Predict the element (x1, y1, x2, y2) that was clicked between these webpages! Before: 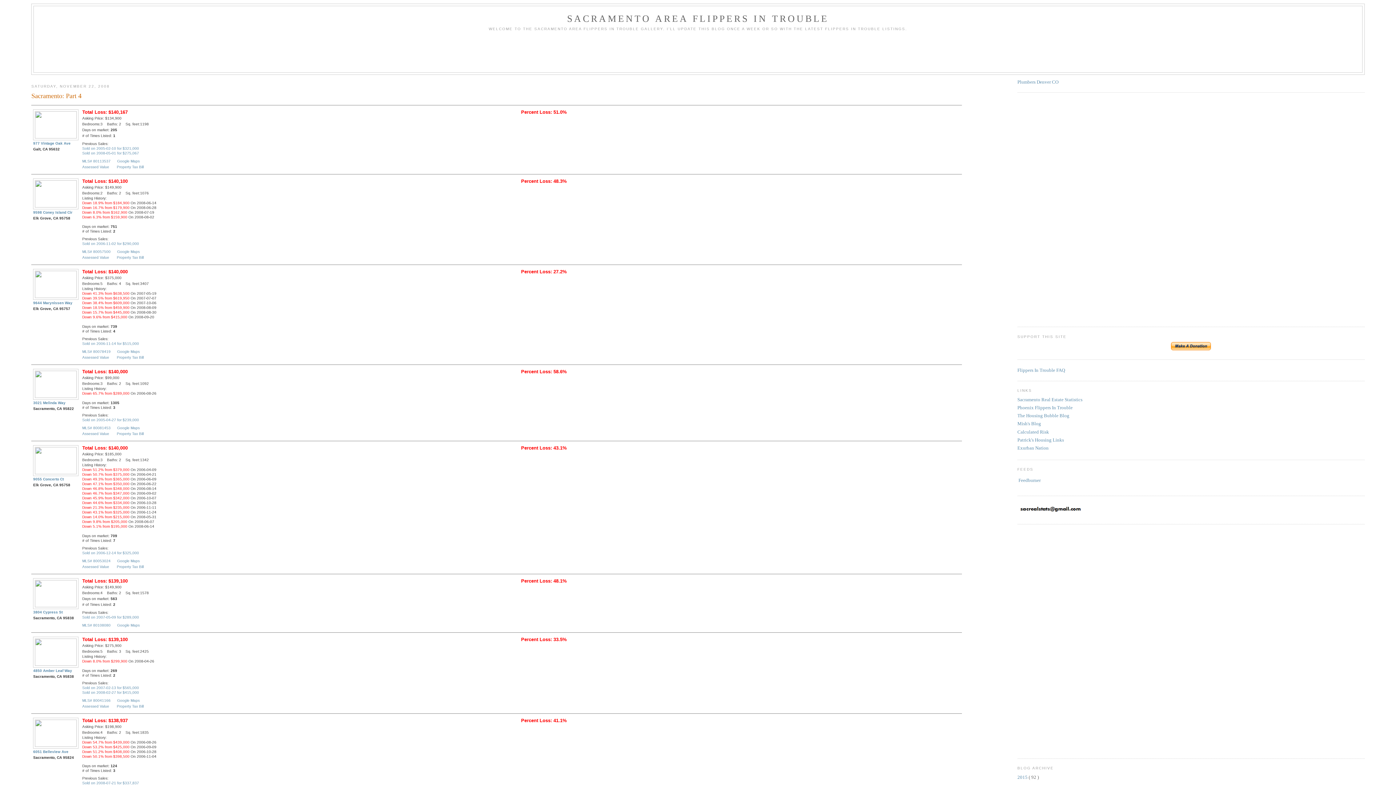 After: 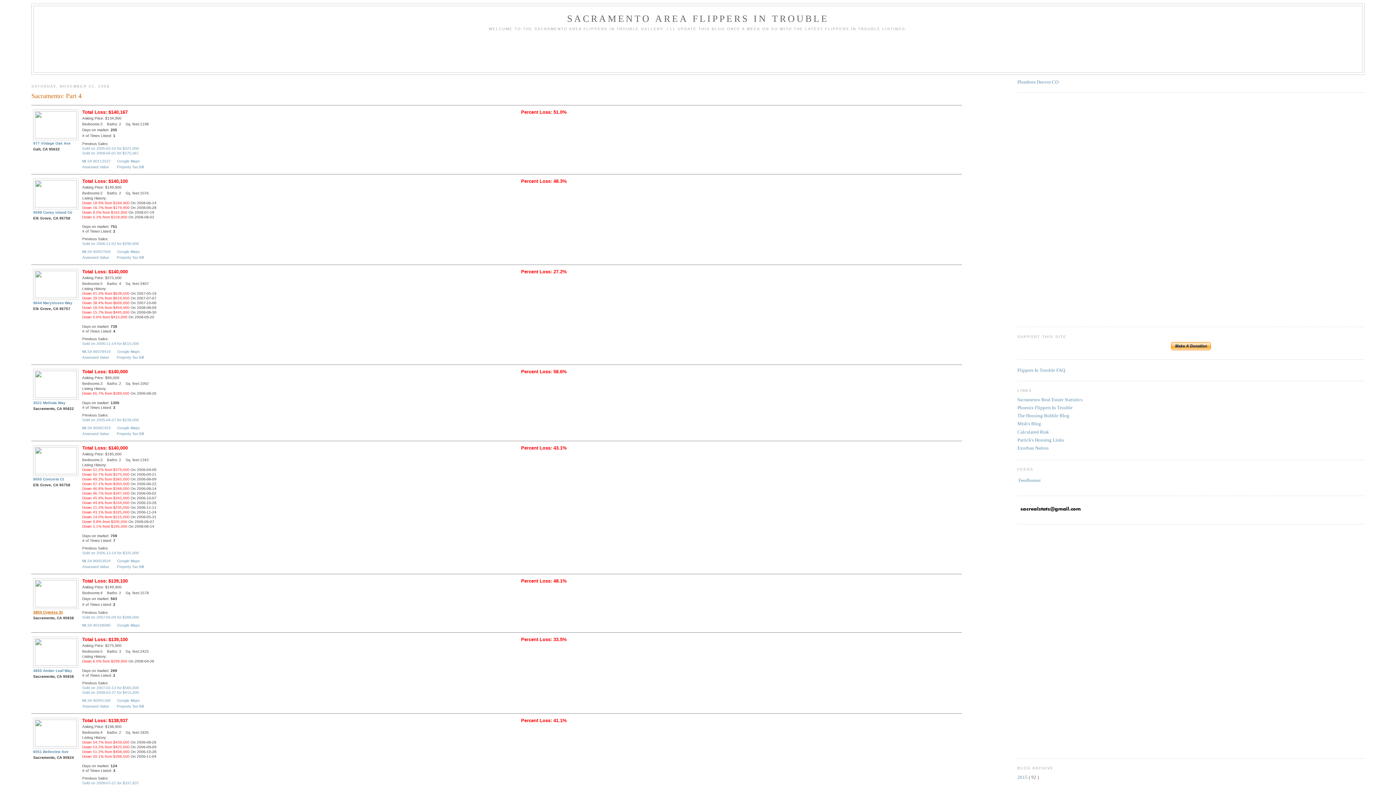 Action: bbox: (33, 610, 62, 614) label: 3804 Cypress St